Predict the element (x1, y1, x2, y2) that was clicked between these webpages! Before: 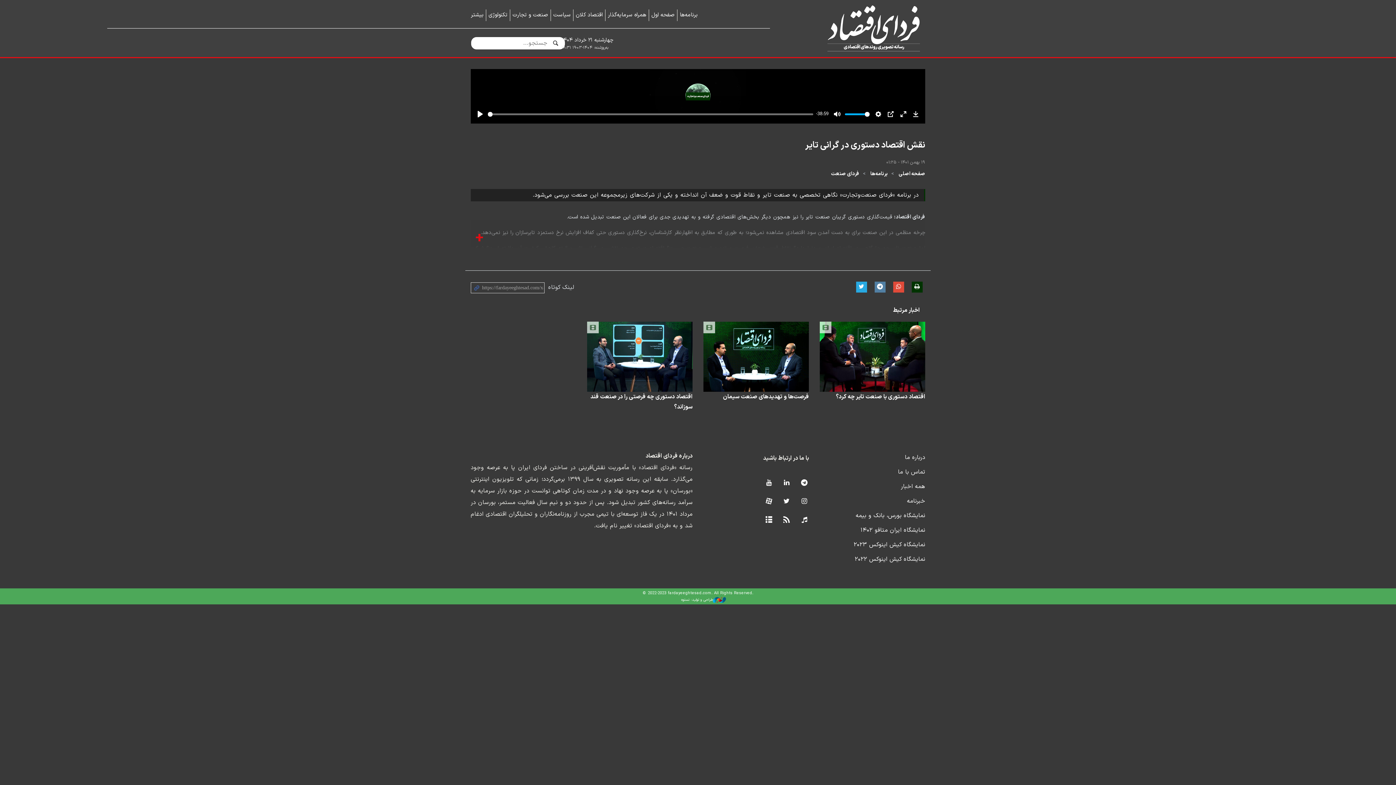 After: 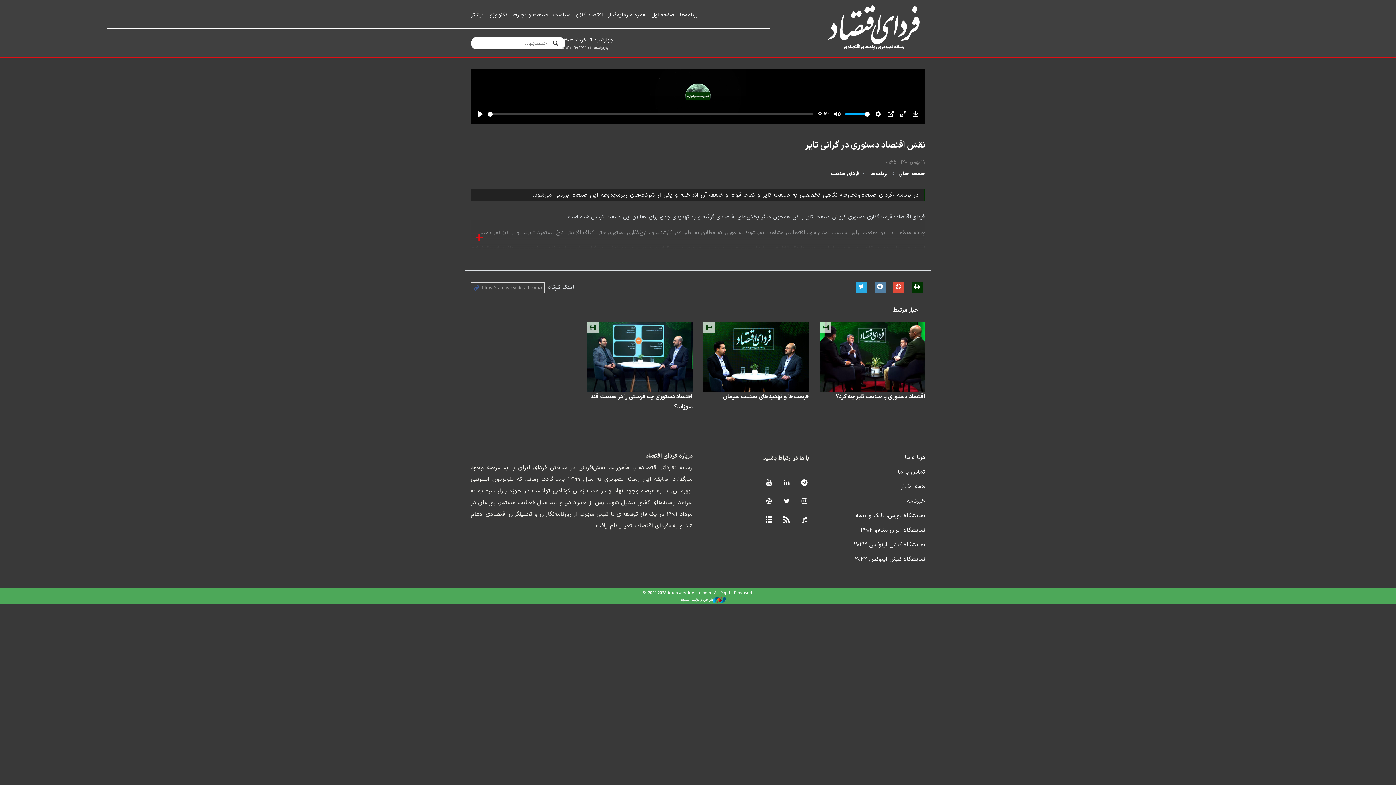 Action: bbox: (911, 281, 922, 292)